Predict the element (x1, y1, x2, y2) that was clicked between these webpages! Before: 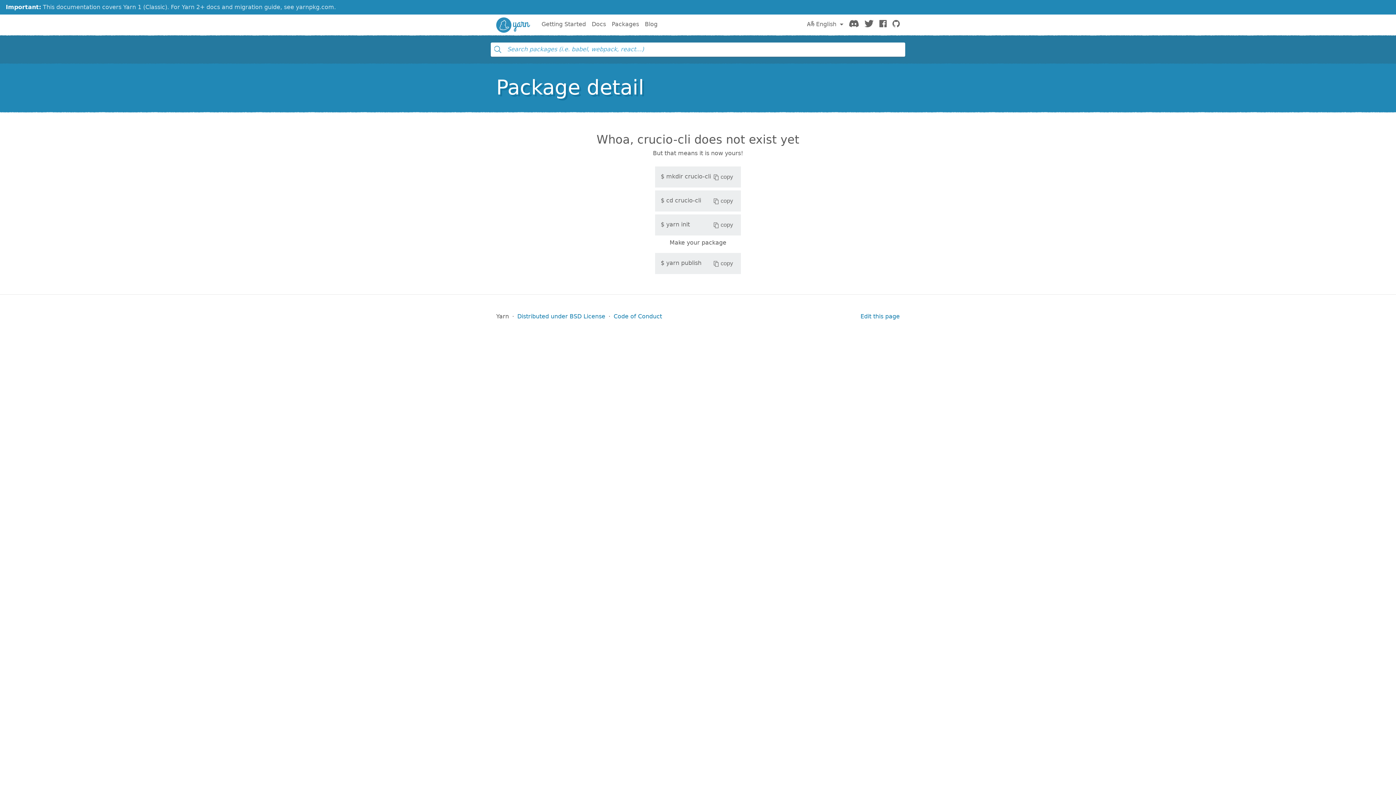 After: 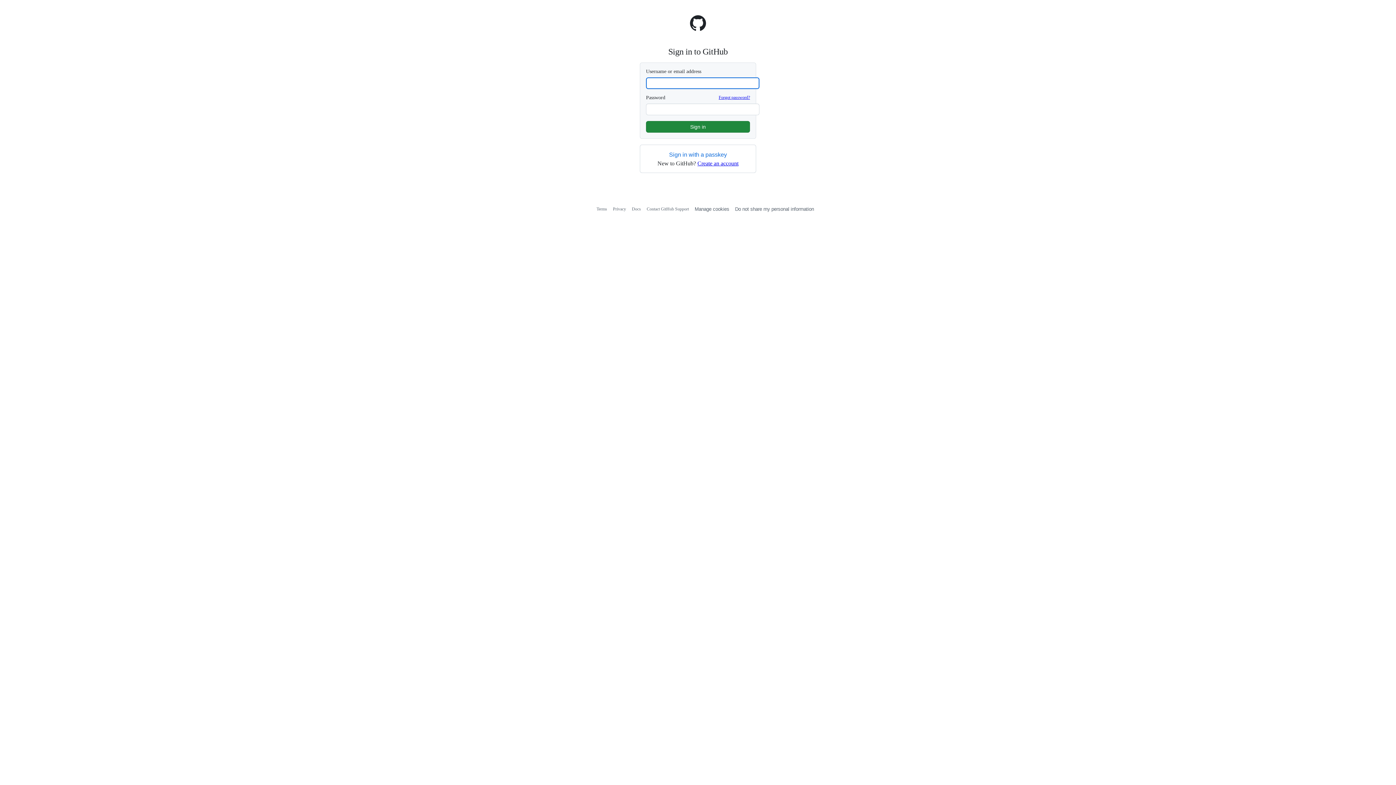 Action: bbox: (860, 313, 900, 319) label: Edit this page